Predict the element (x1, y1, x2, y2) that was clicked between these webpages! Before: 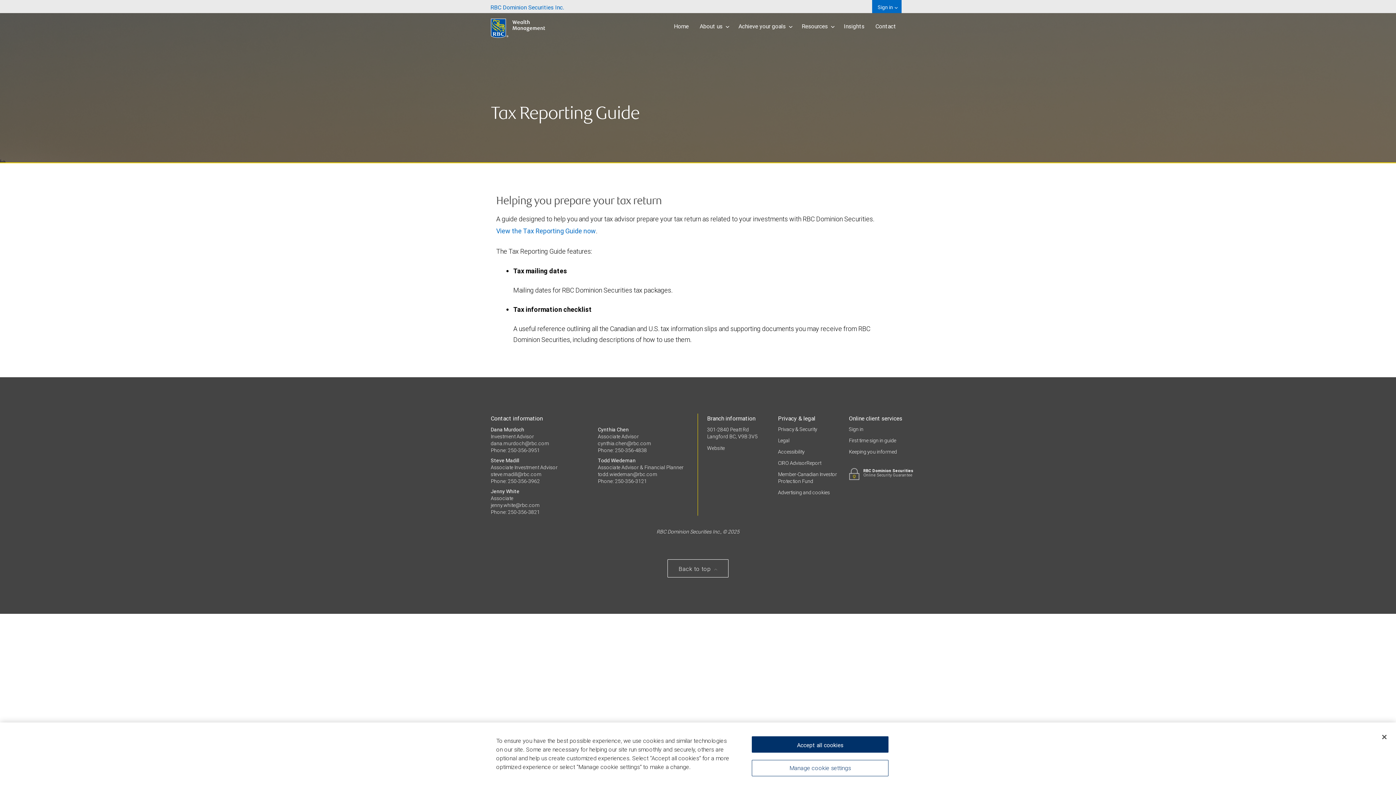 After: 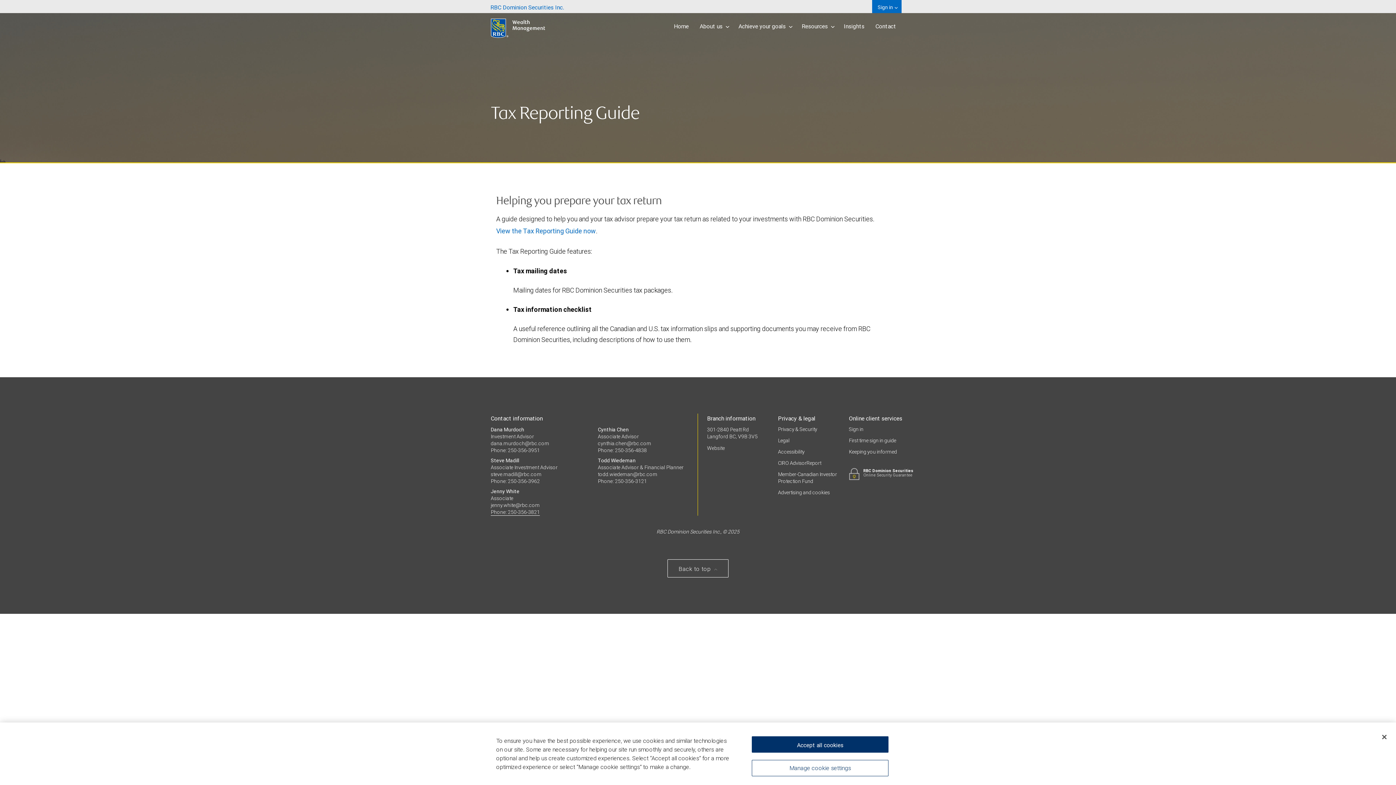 Action: bbox: (490, 509, 540, 516) label: Phone: 250-356-3821